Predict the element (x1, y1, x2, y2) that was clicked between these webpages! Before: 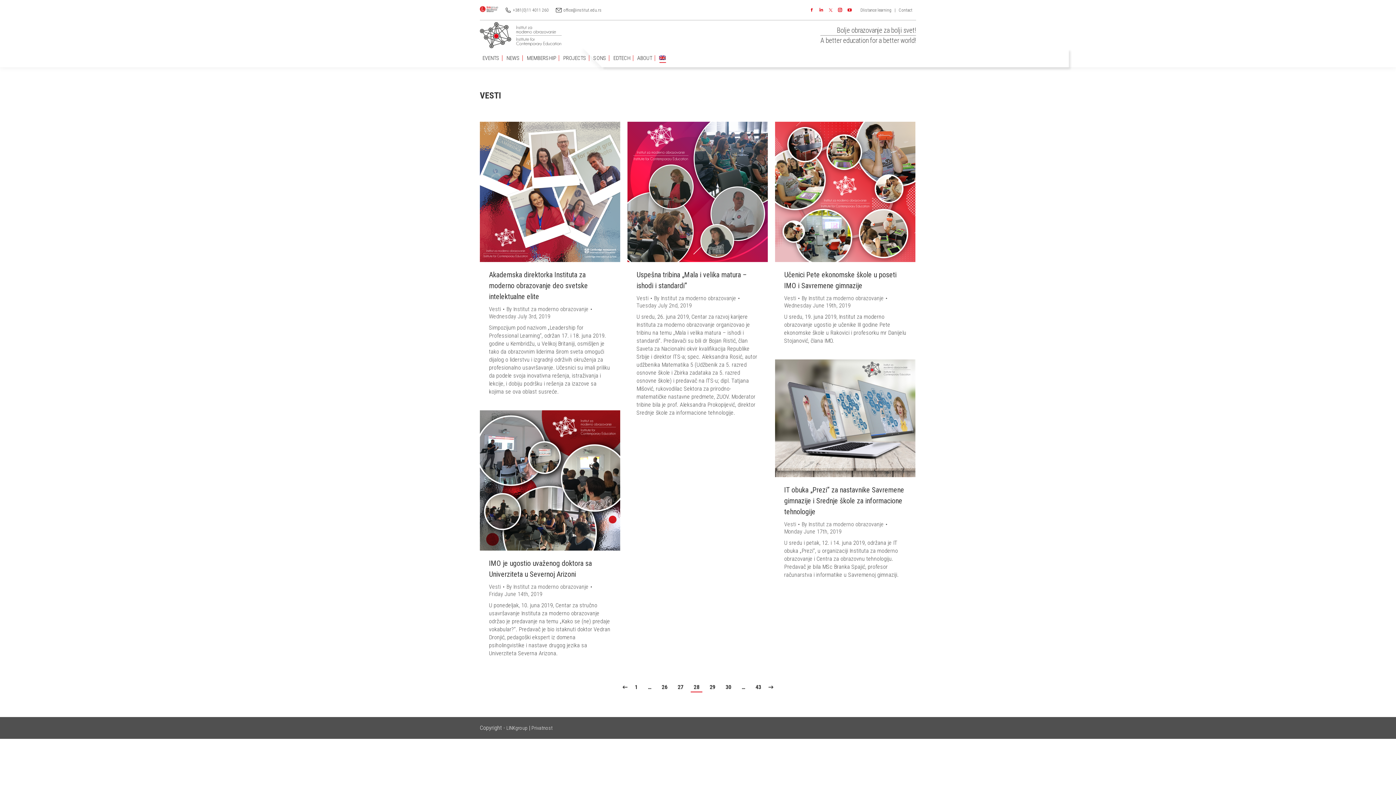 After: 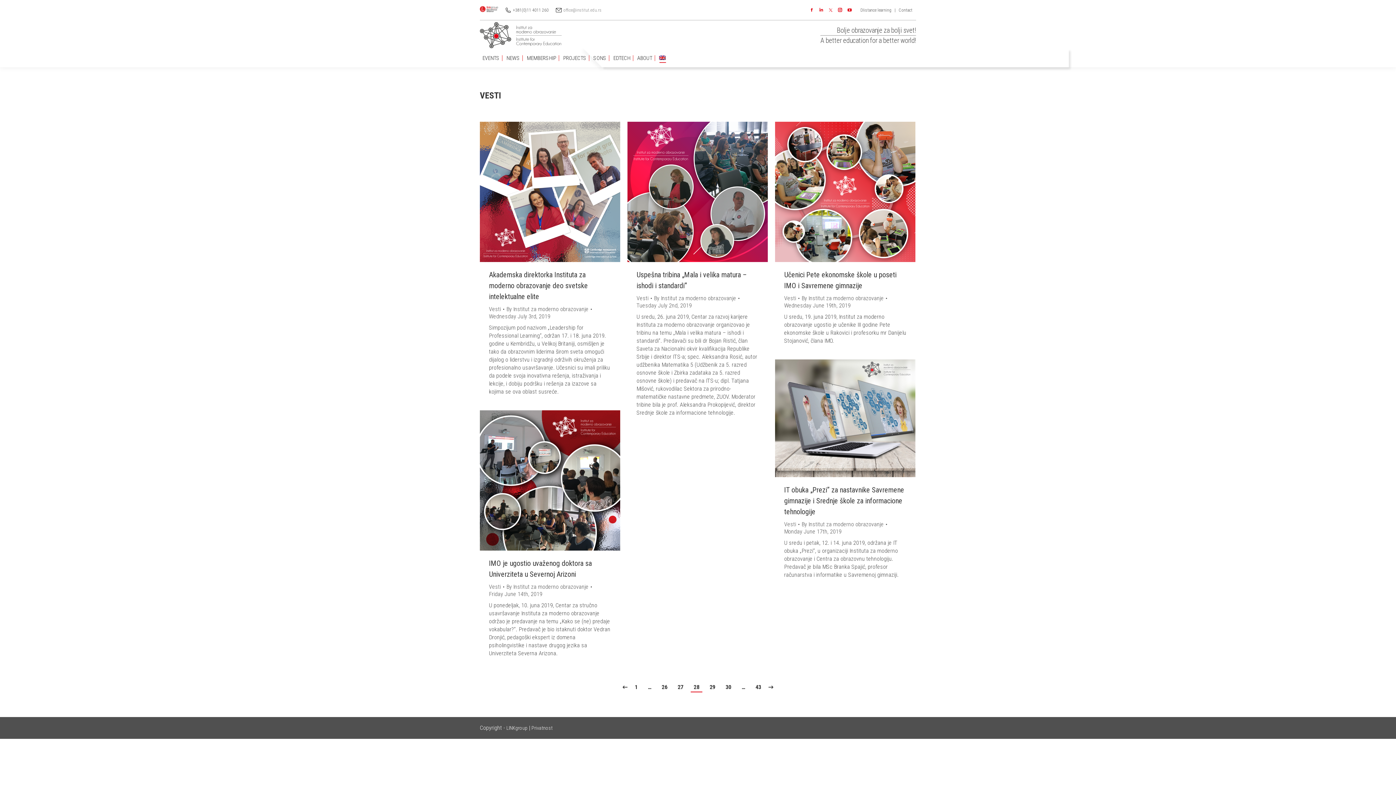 Action: bbox: (563, 6, 601, 13) label: office@institut.edu.rs